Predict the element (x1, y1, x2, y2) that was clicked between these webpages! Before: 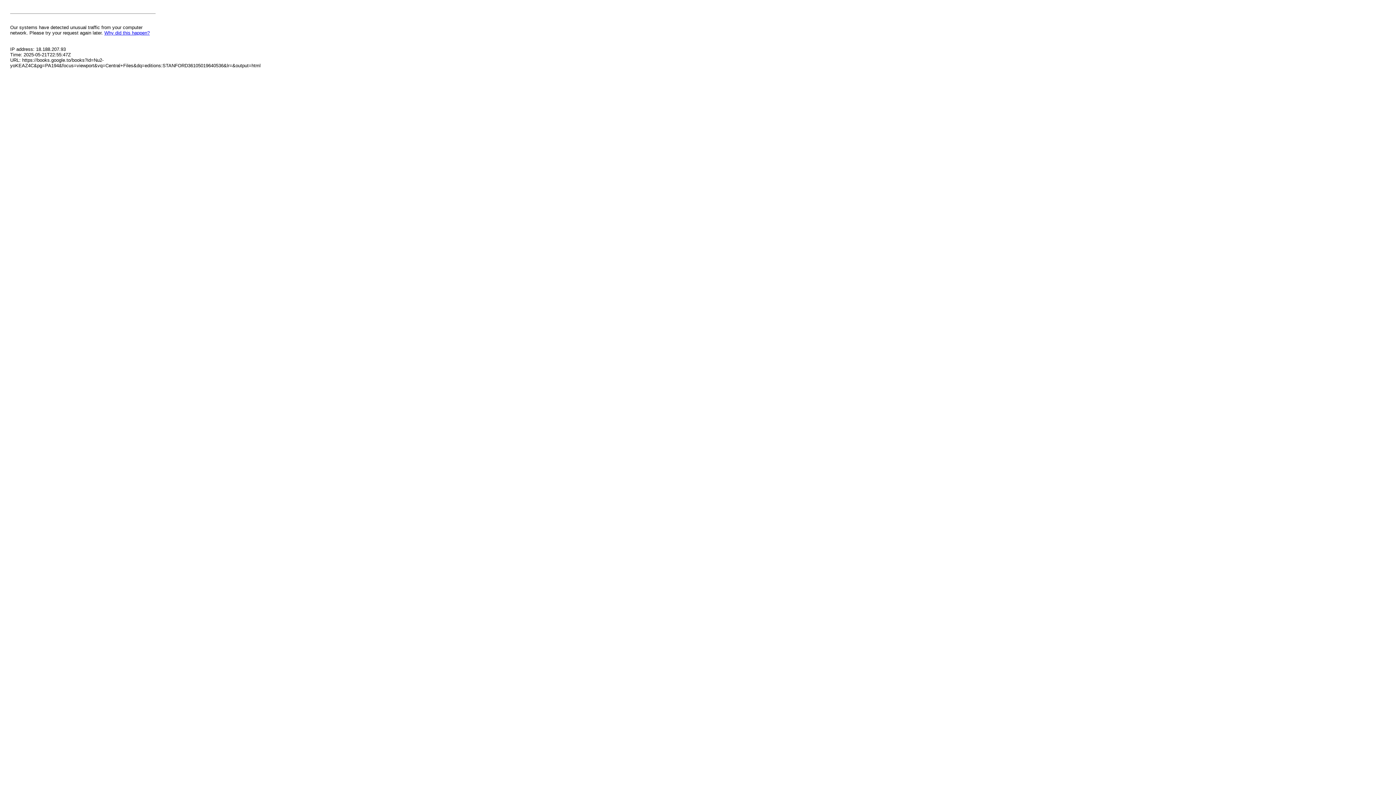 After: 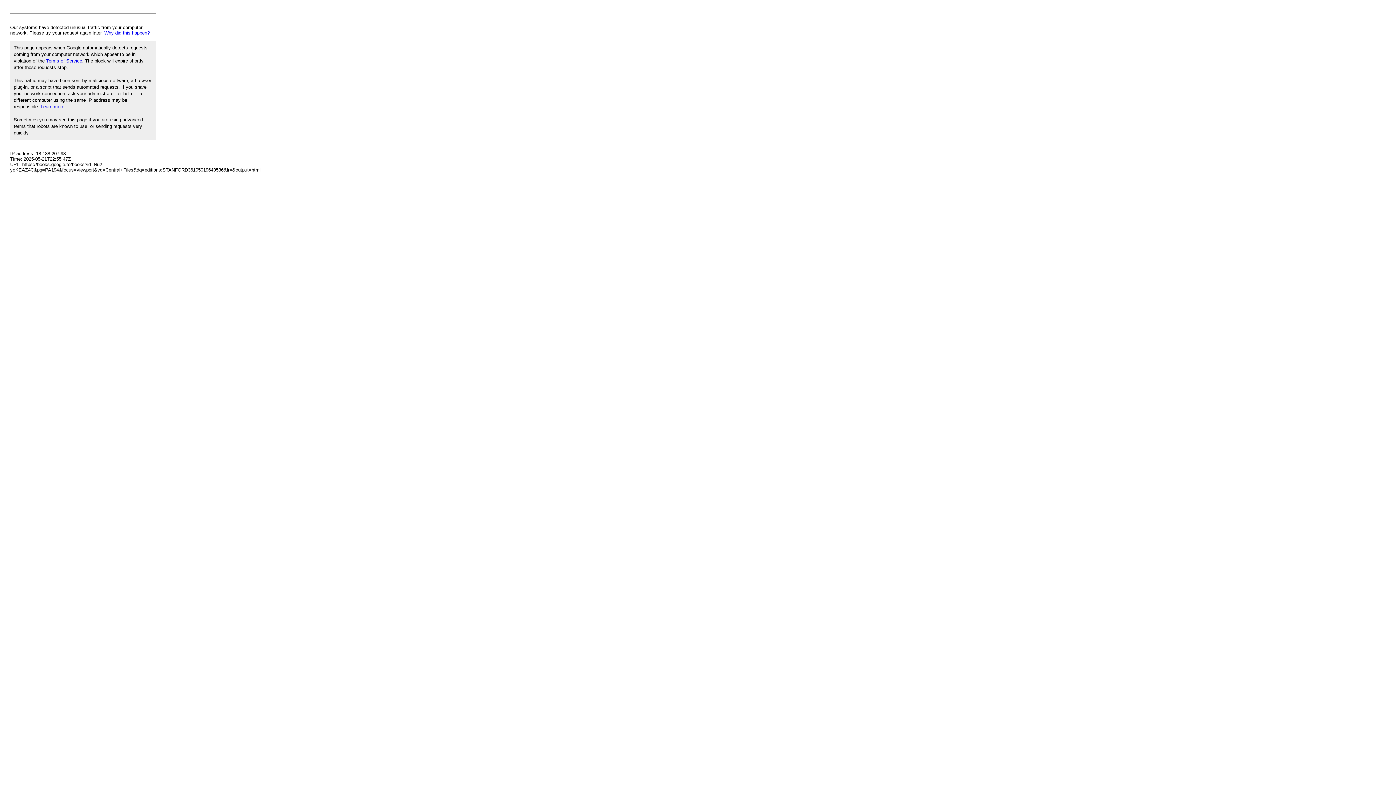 Action: label: Why did this happen? bbox: (104, 30, 149, 35)